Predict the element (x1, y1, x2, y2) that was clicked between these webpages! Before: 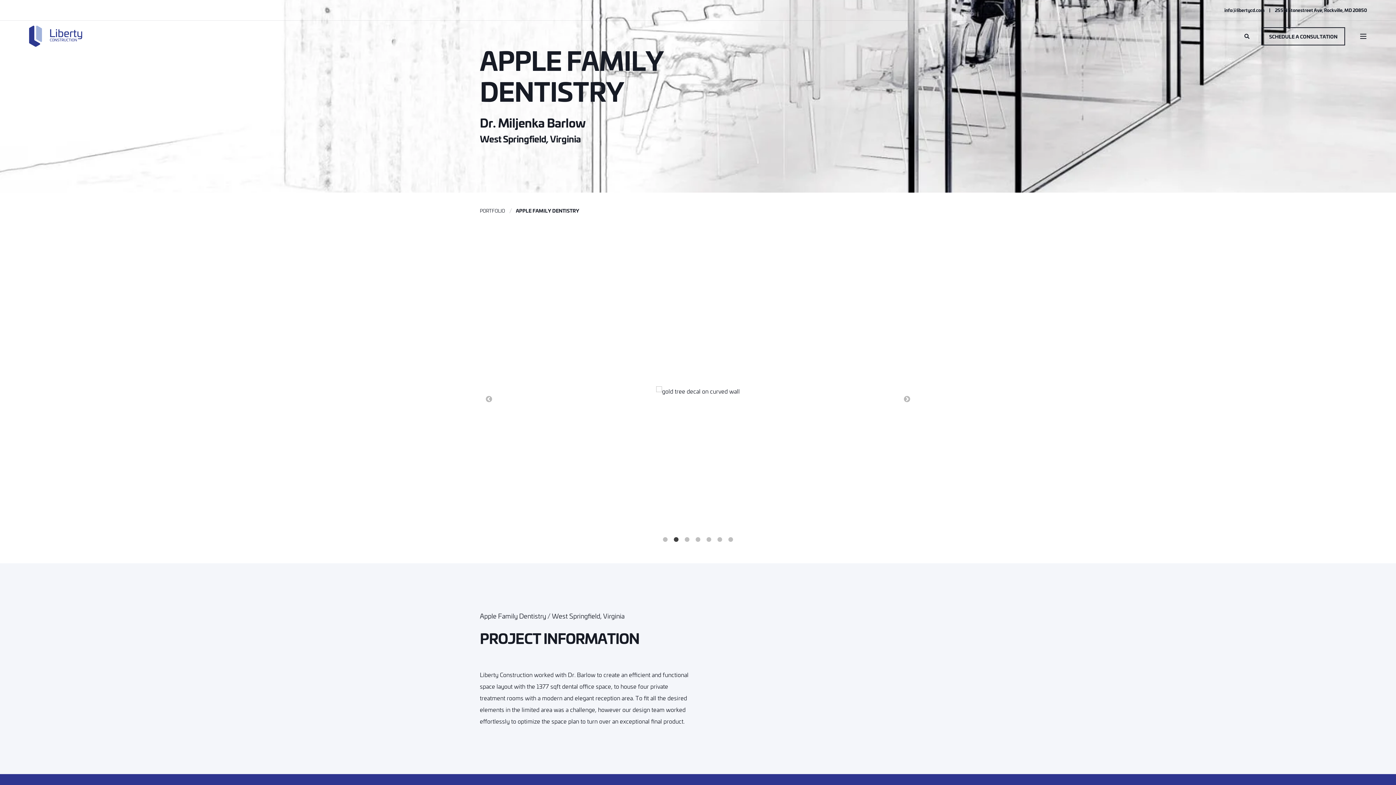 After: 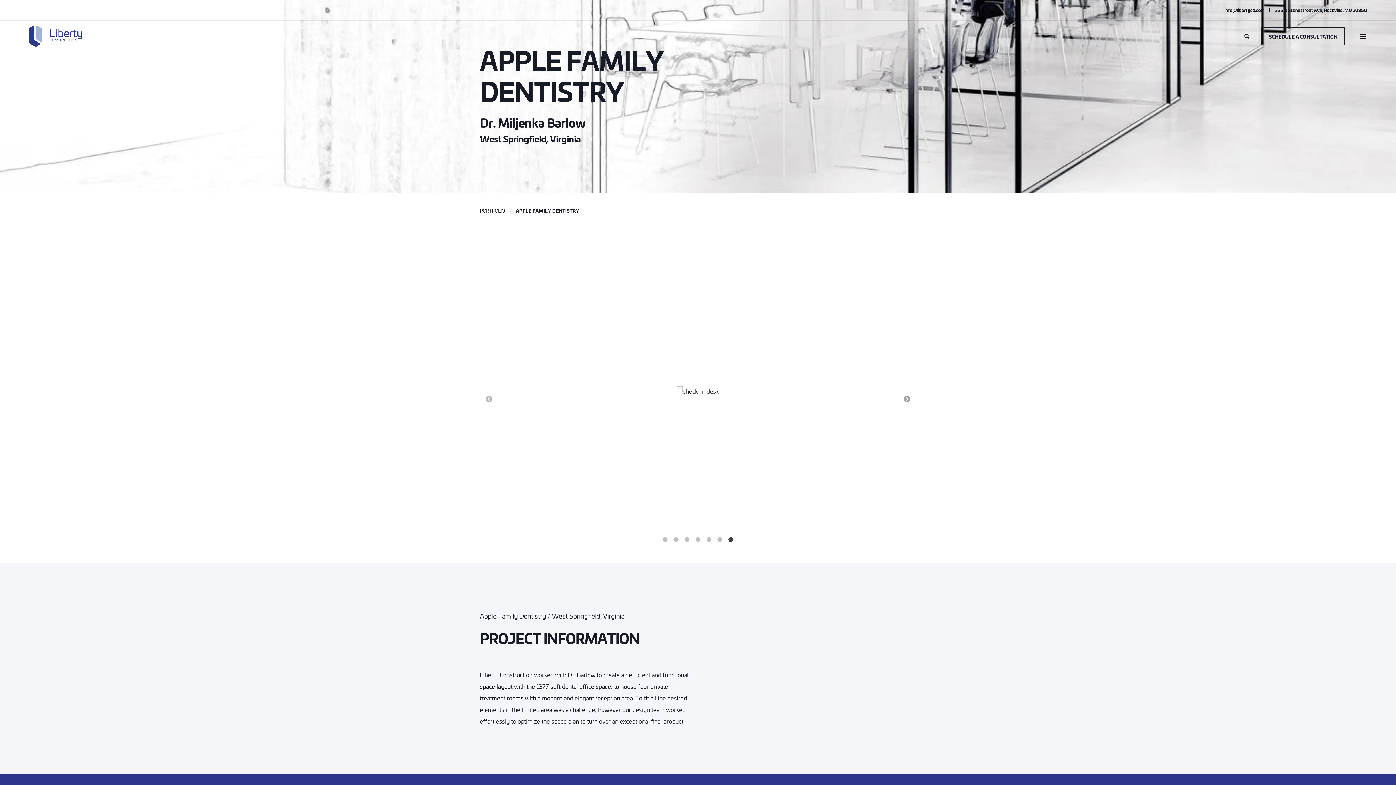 Action: bbox: (903, 396, 910, 403) label: →